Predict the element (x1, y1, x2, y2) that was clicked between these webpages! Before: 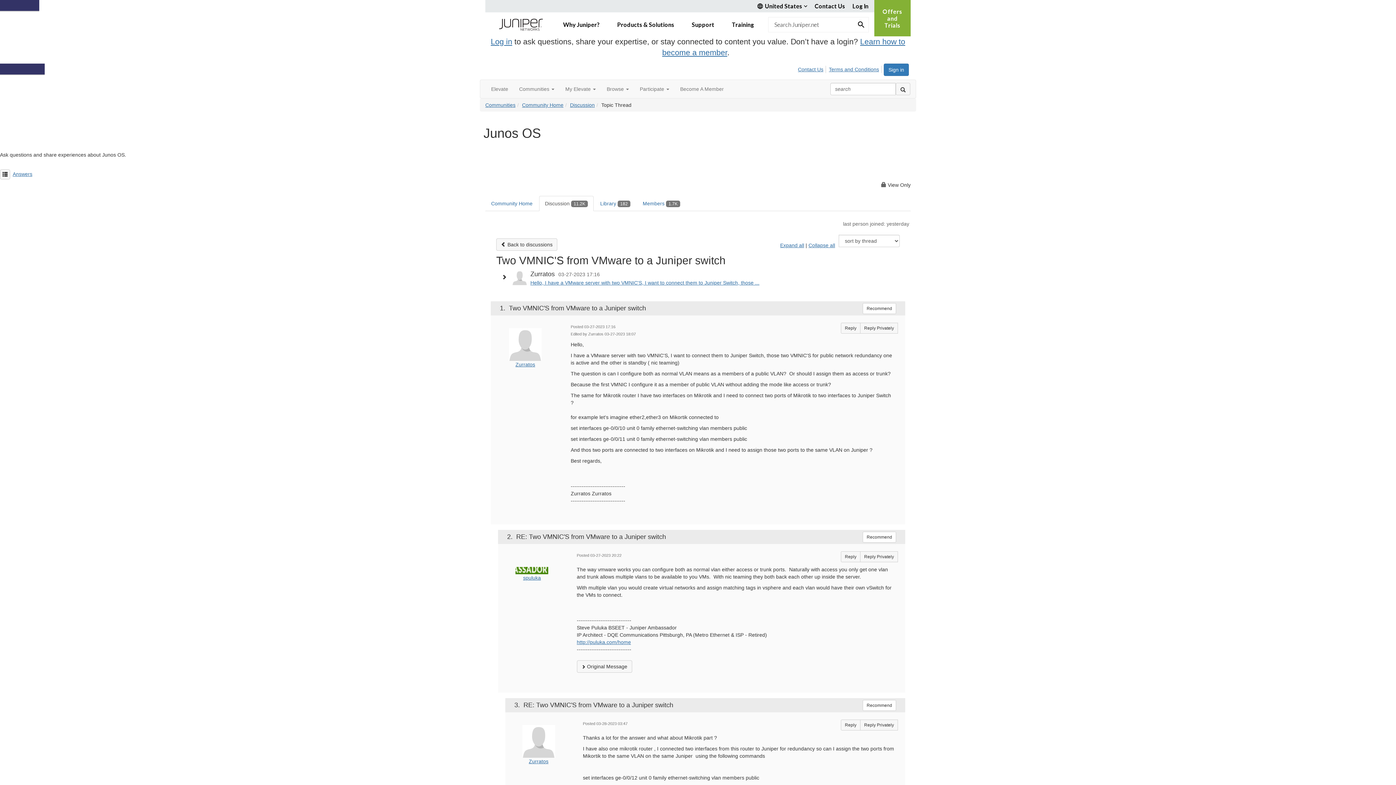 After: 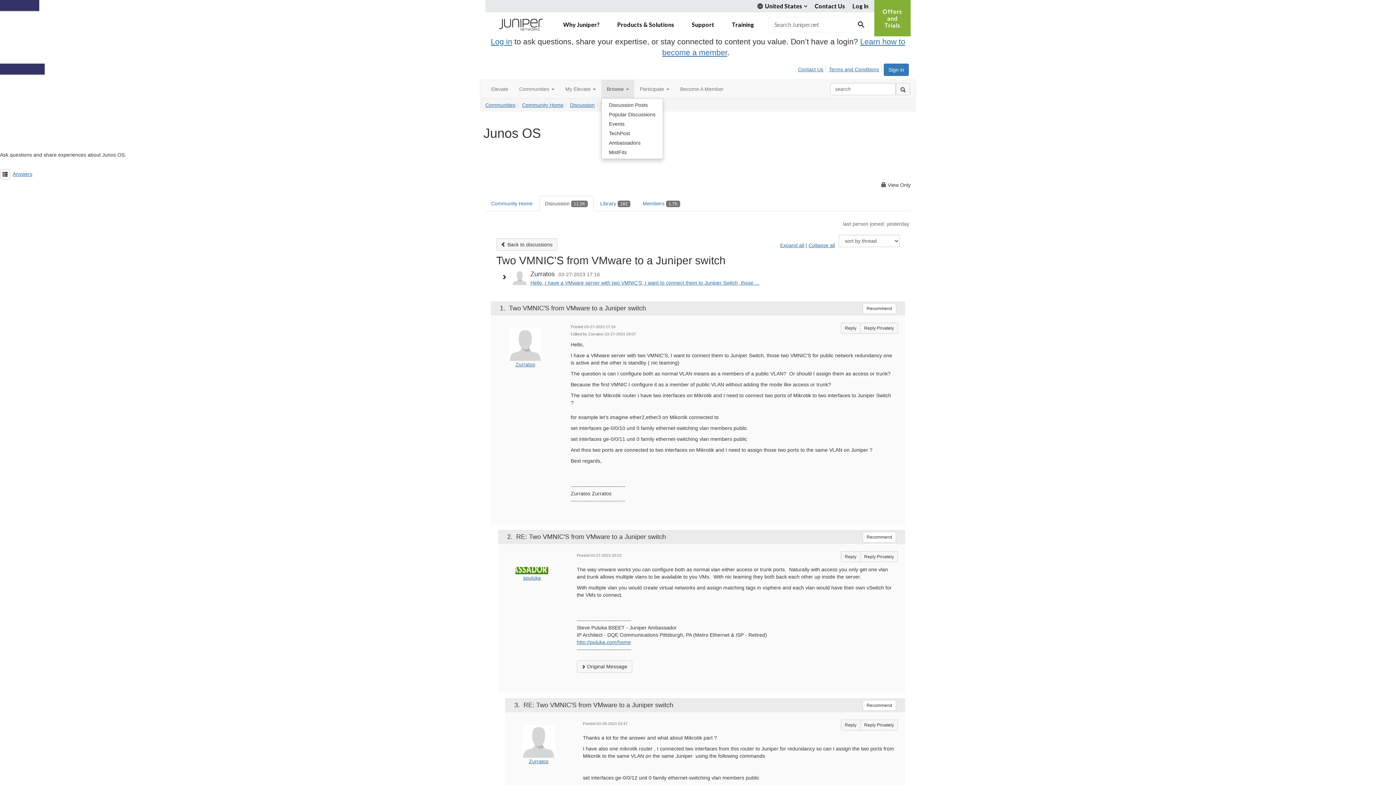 Action: bbox: (601, 80, 634, 98) label: Show Browse submenu